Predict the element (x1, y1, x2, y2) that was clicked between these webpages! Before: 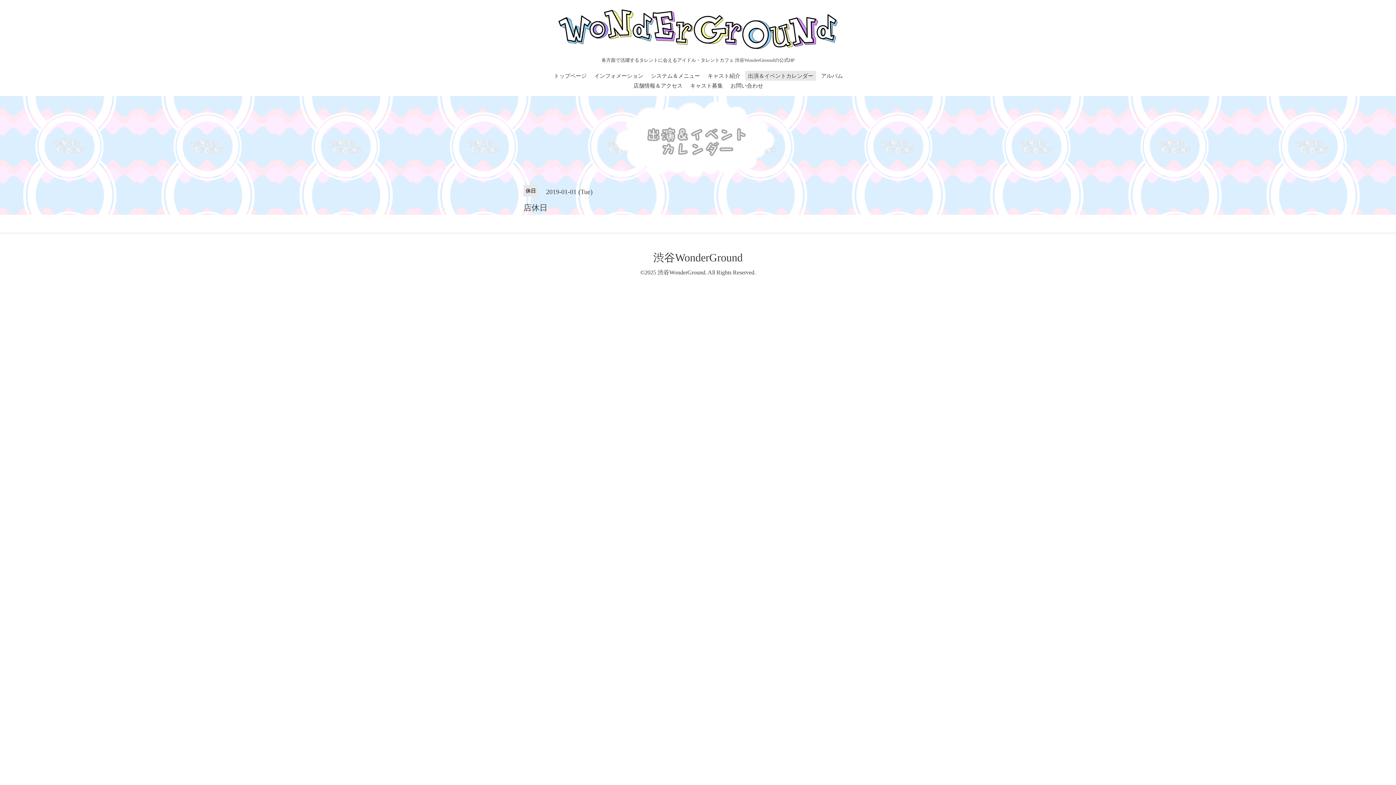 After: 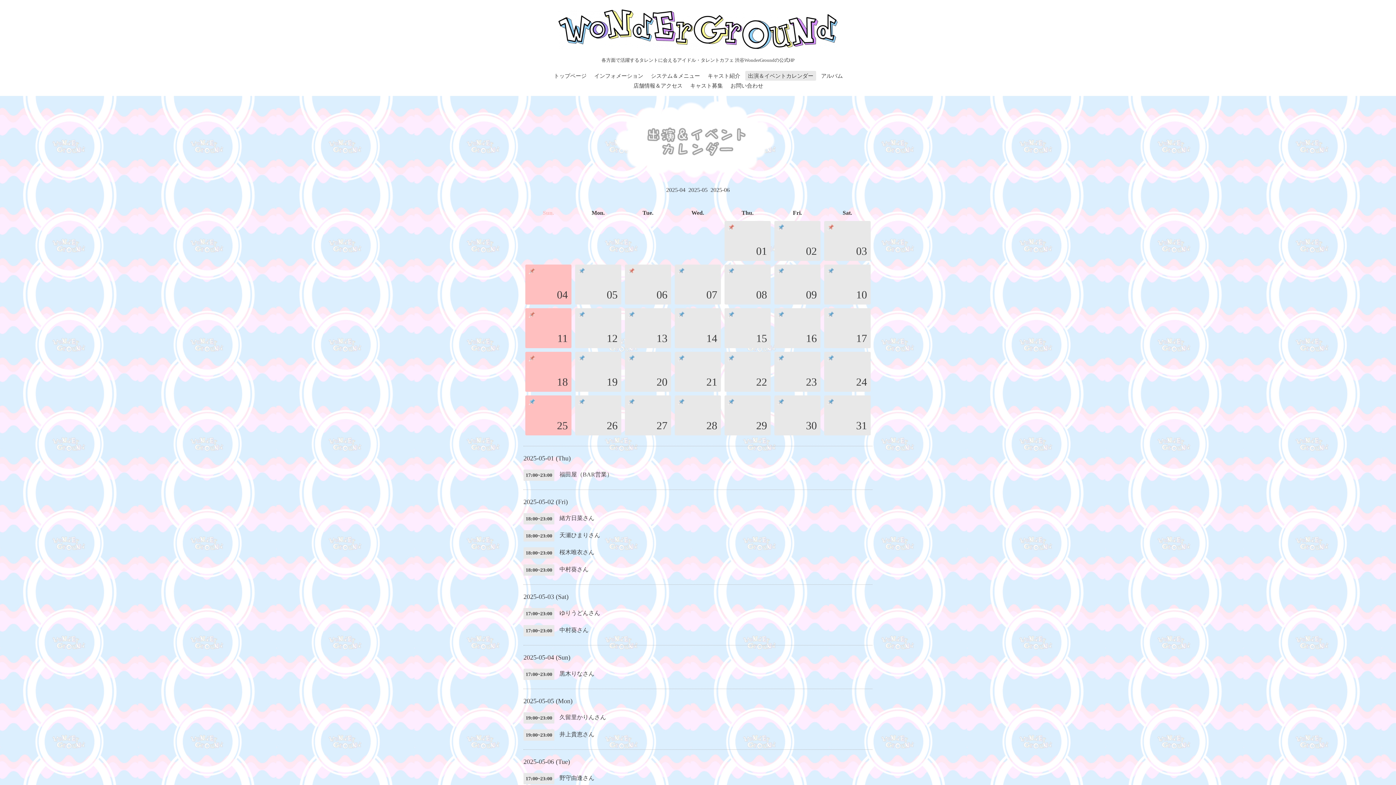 Action: bbox: (783, 170, 787, 188)